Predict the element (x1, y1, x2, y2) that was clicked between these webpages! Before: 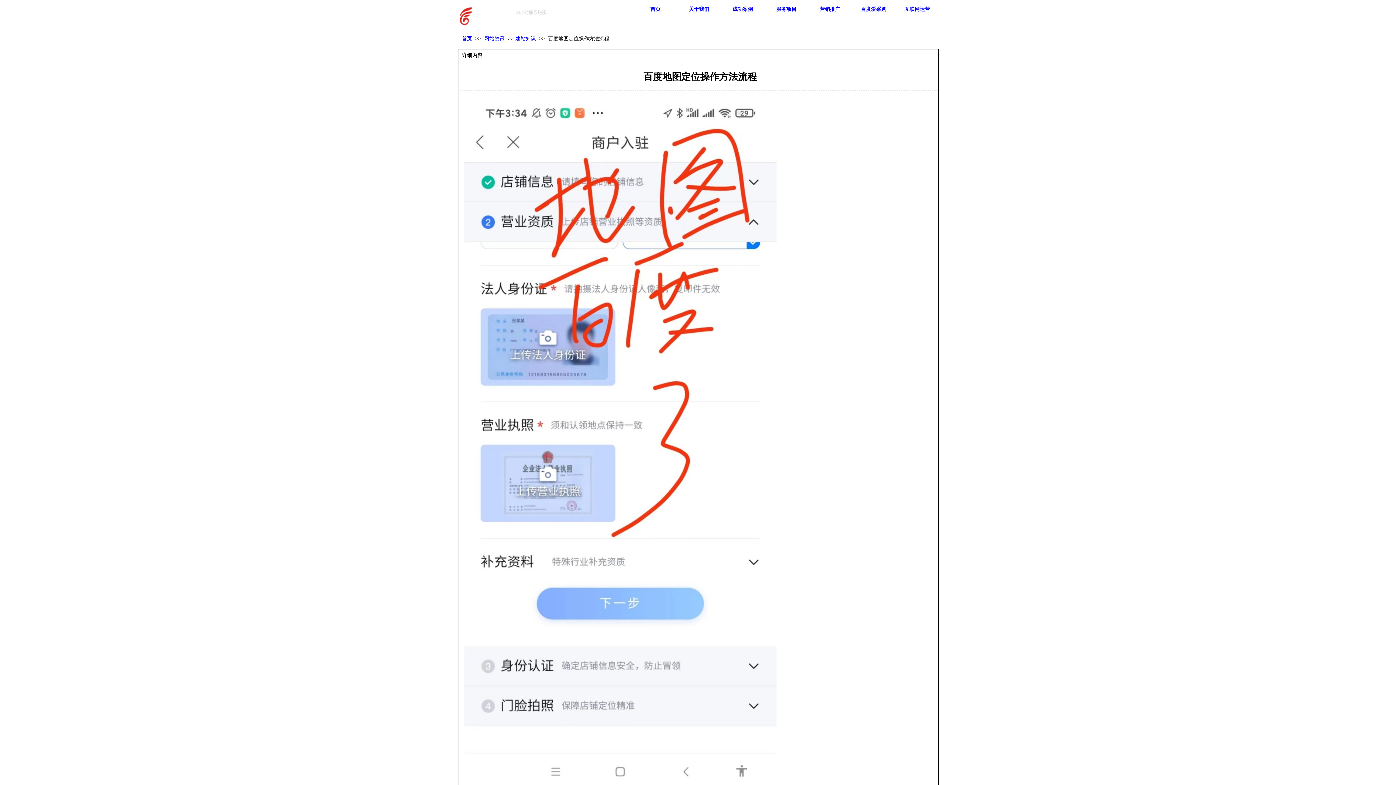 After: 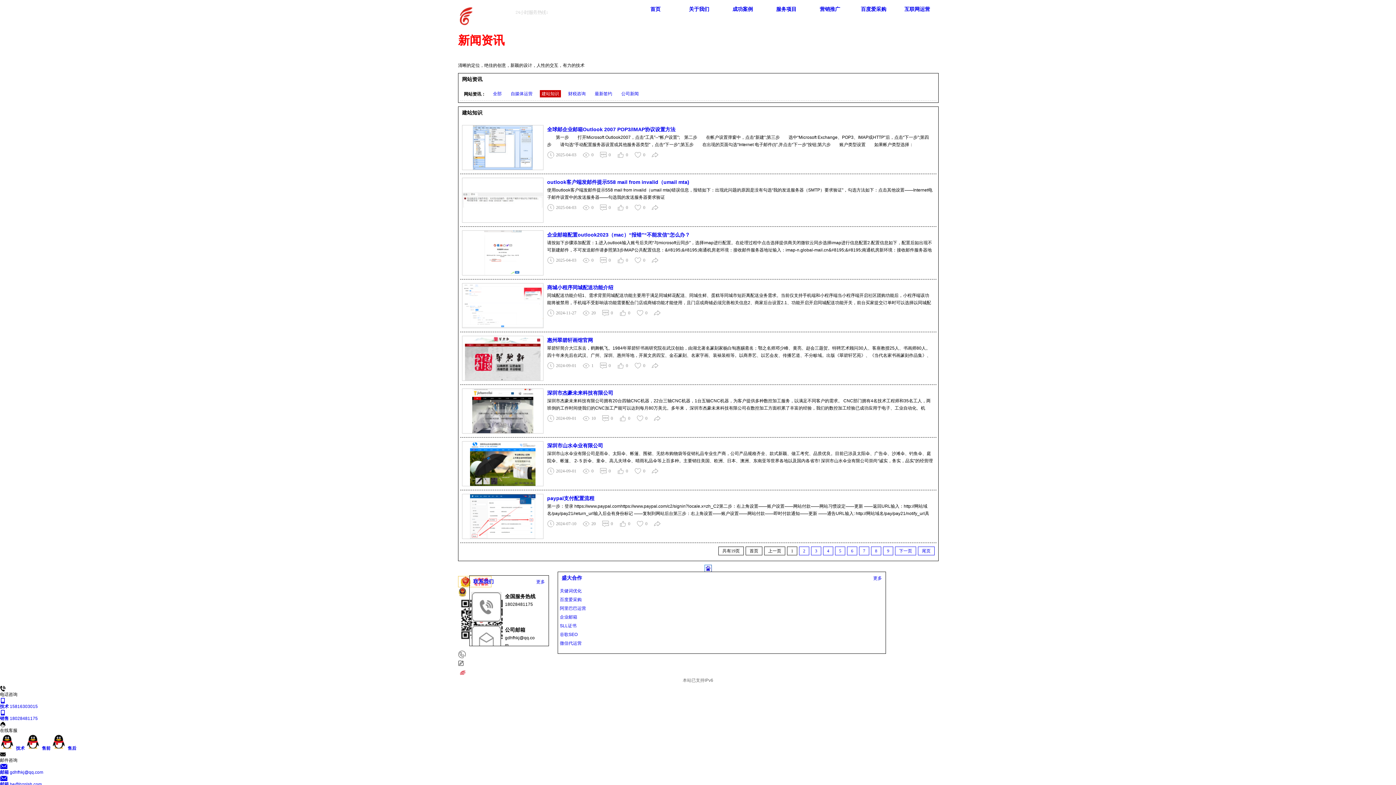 Action: label: 建站知识 bbox: (515, 36, 536, 41)